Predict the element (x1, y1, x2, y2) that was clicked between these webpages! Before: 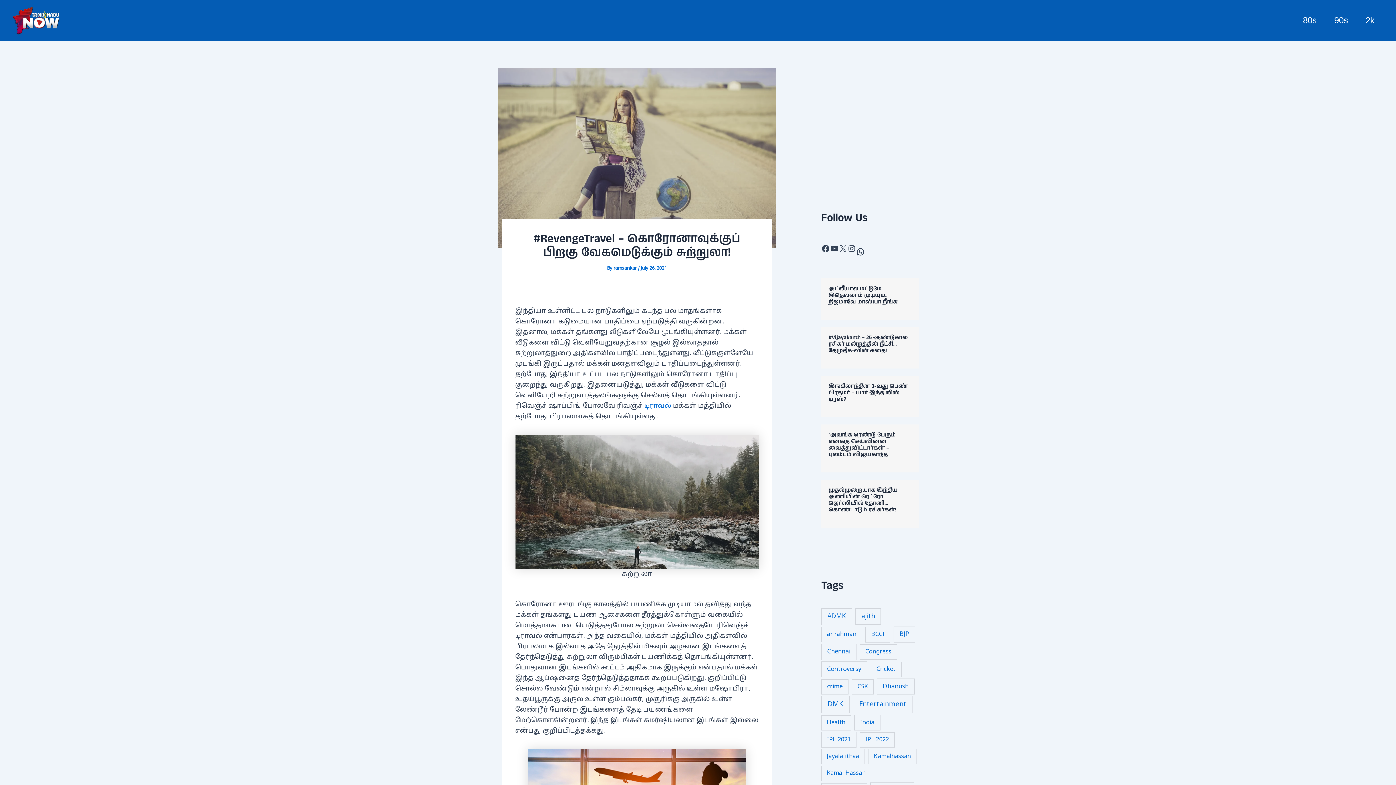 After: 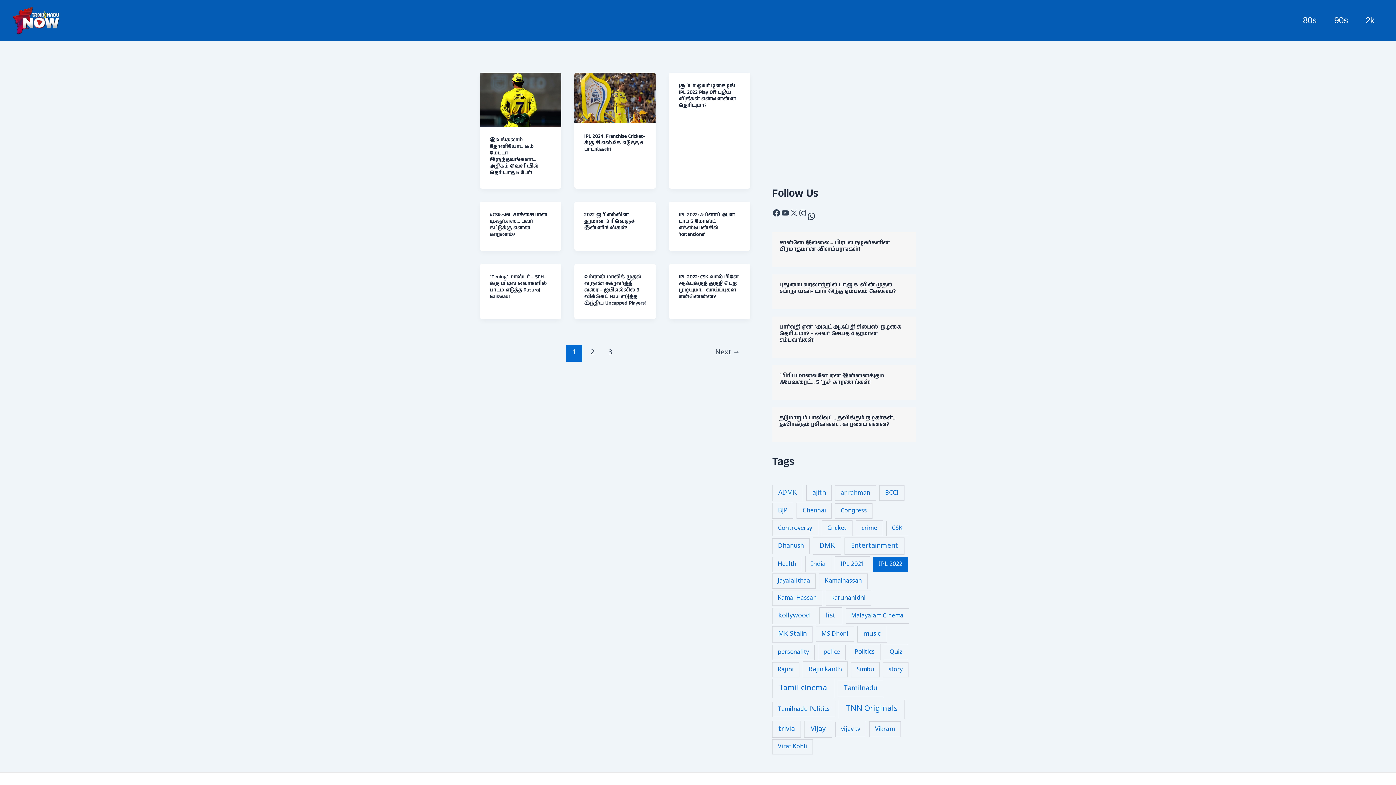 Action: bbox: (859, 732, 894, 747) label: IPL 2022 (25 items)